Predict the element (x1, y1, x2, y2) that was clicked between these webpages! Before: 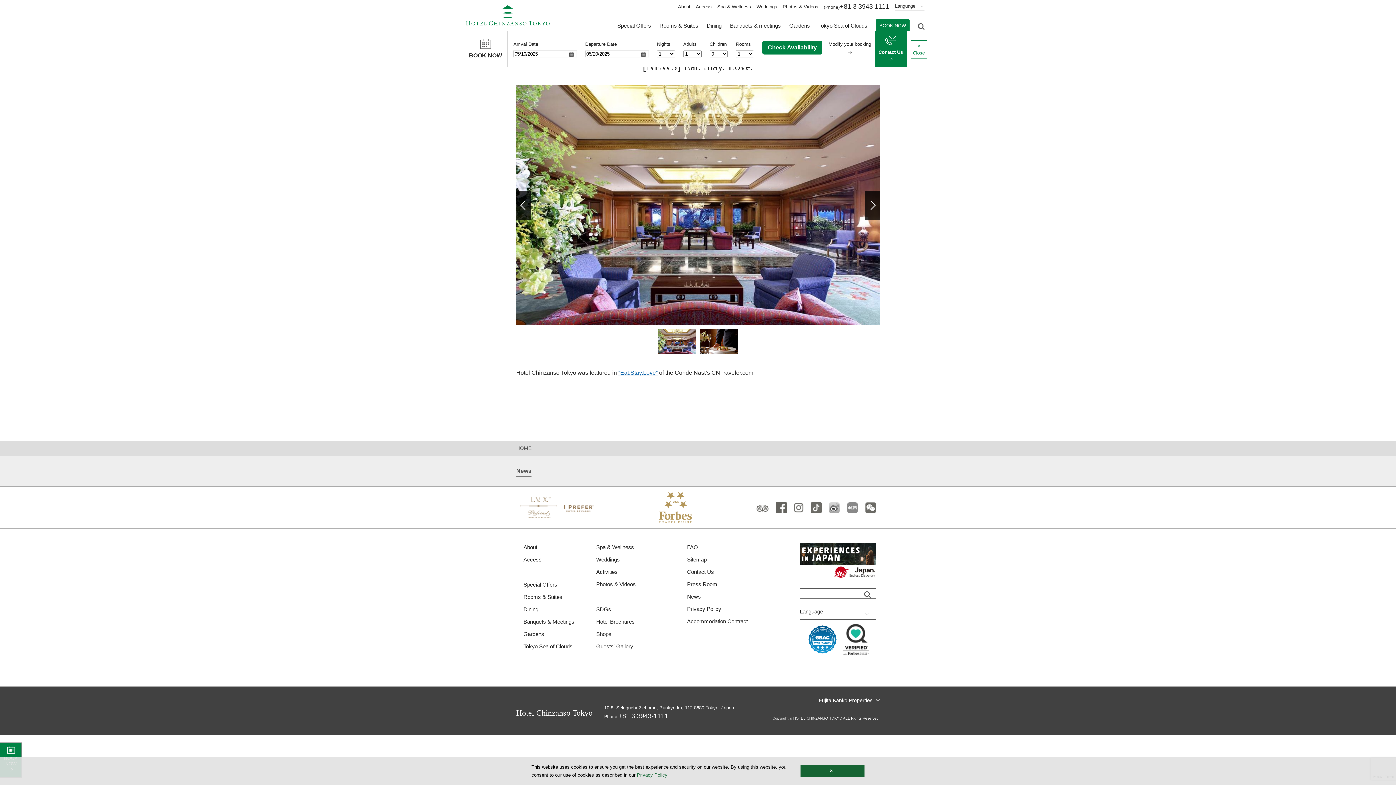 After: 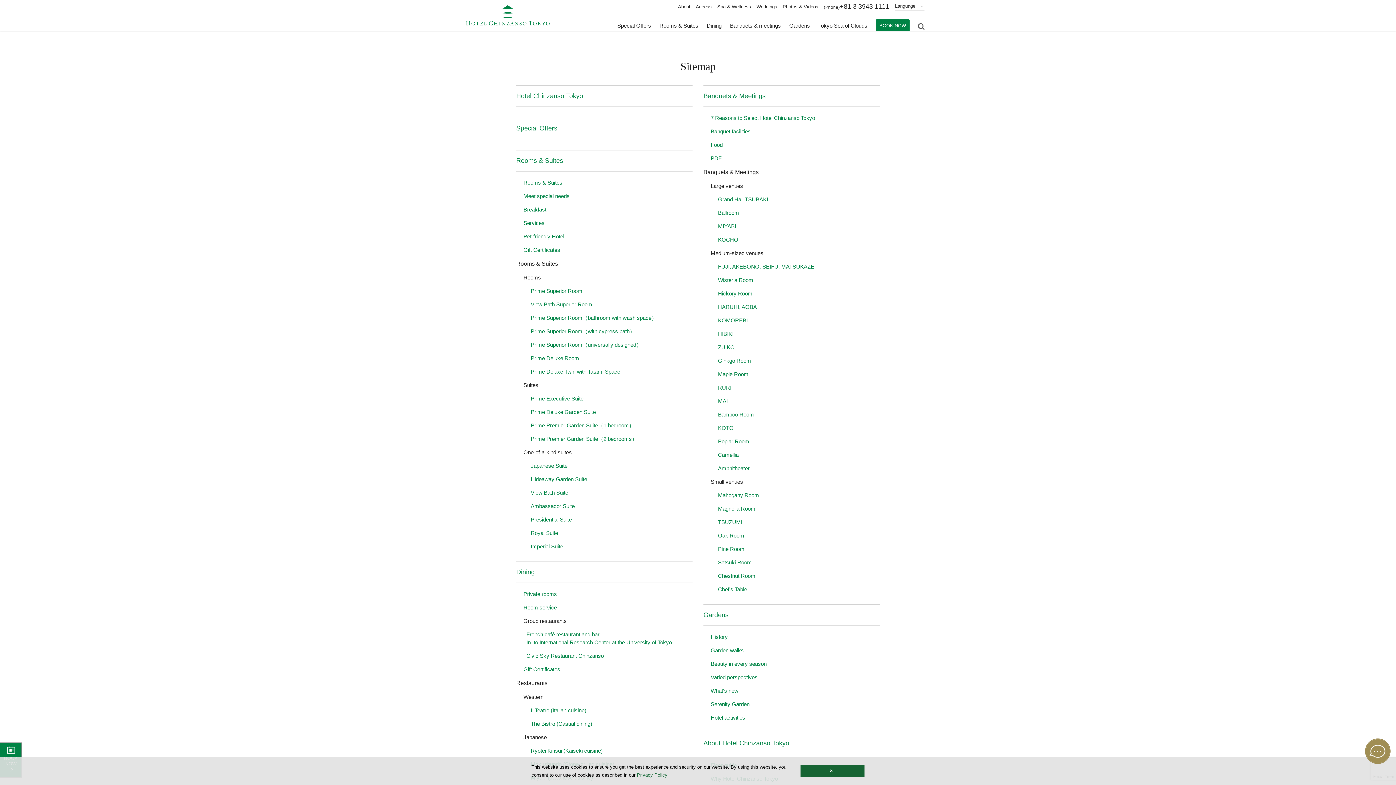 Action: label: Sitemap bbox: (687, 556, 706, 562)